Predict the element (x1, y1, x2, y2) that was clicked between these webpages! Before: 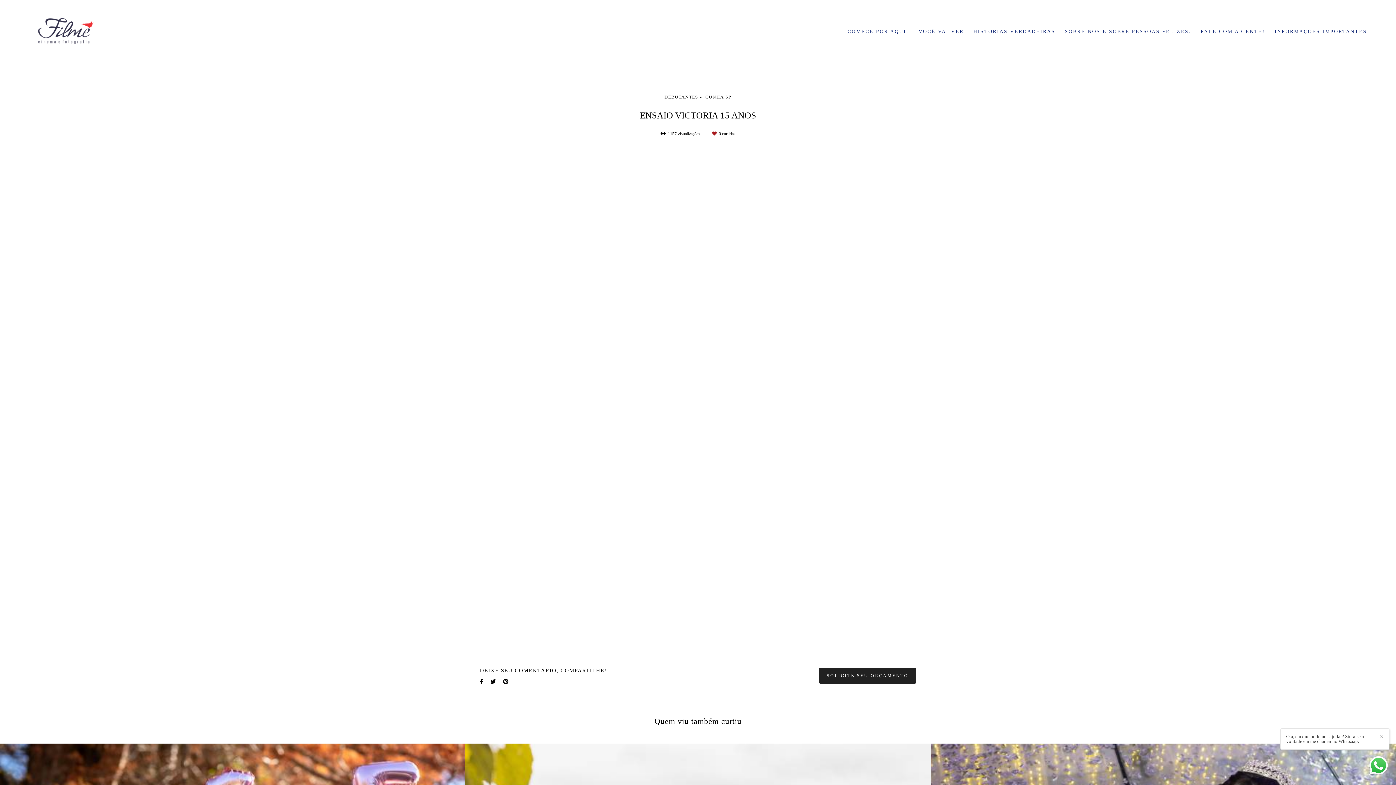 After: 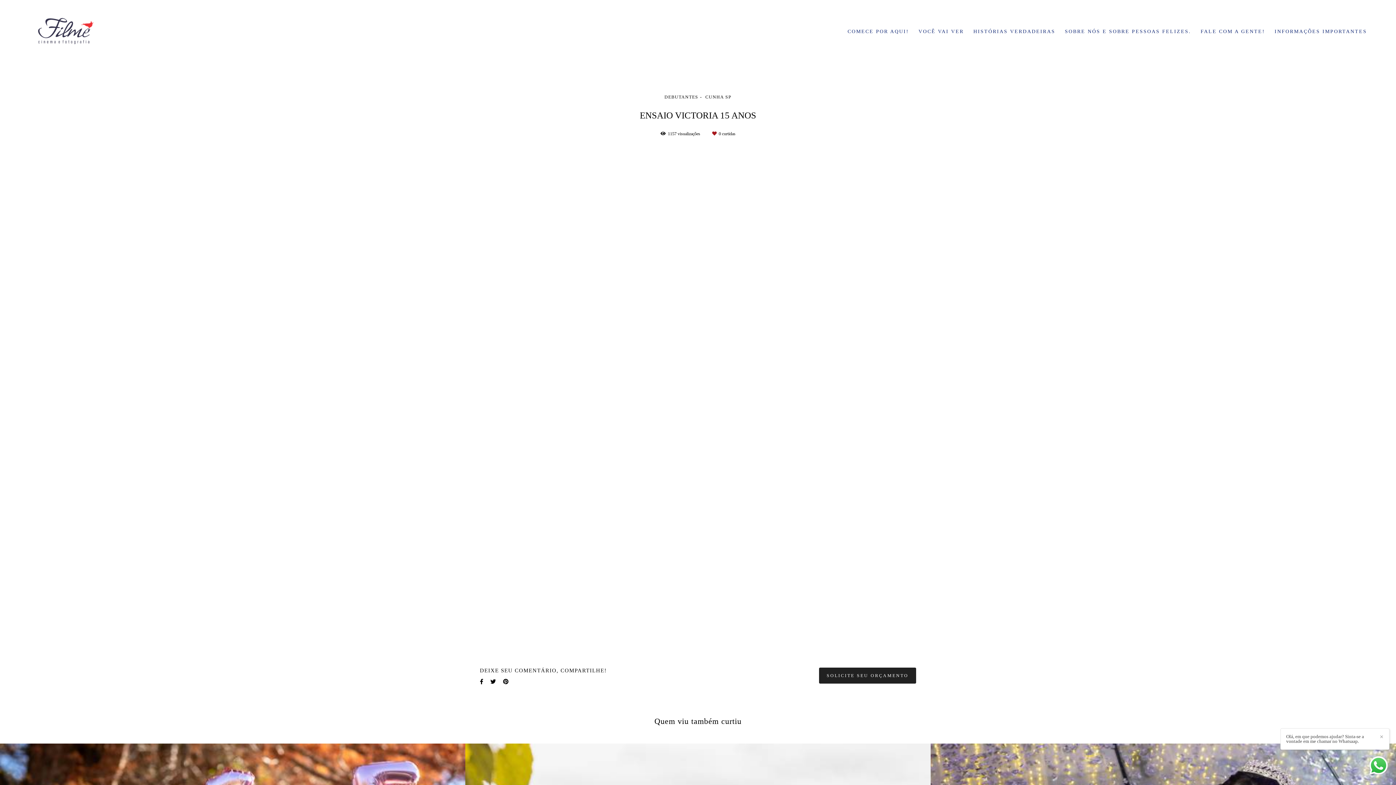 Action: bbox: (1368, 755, 1389, 778)